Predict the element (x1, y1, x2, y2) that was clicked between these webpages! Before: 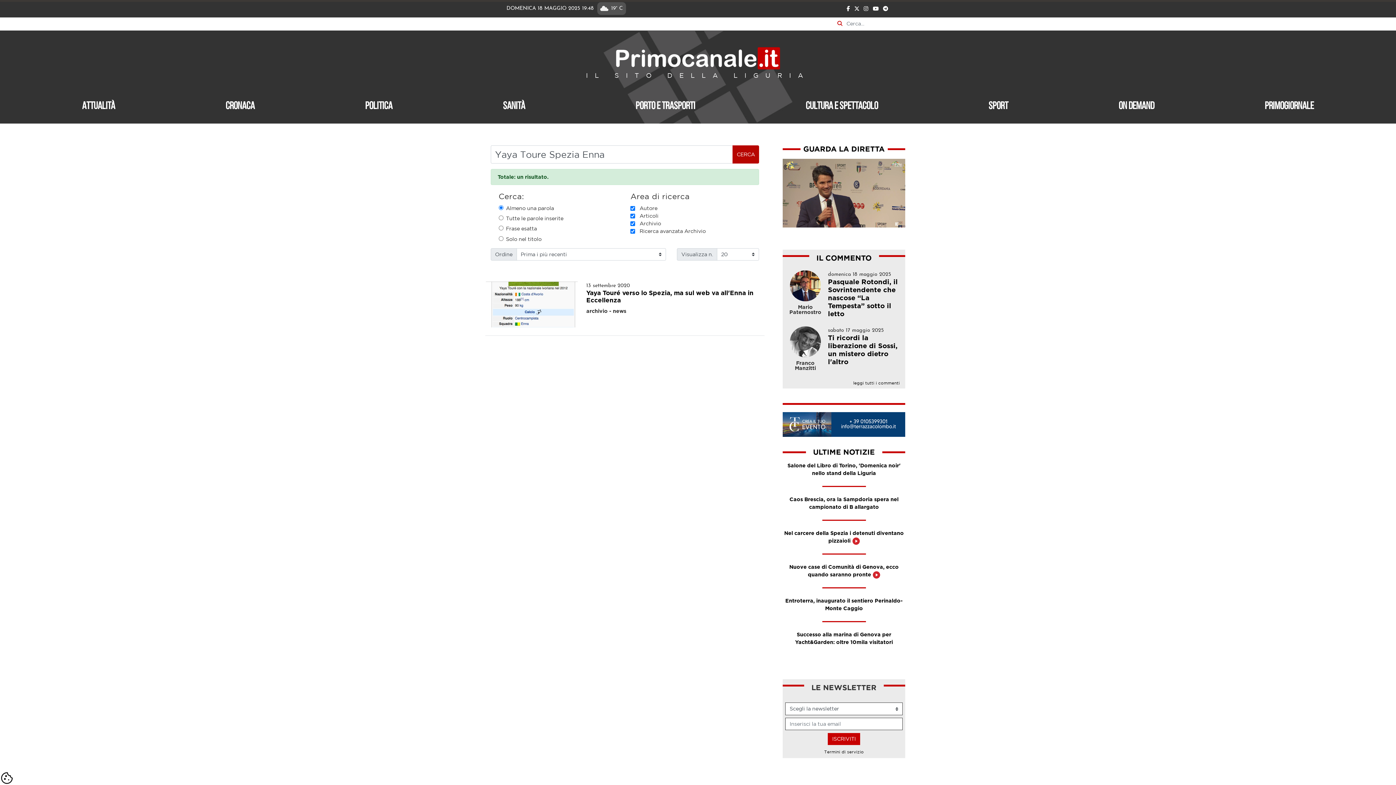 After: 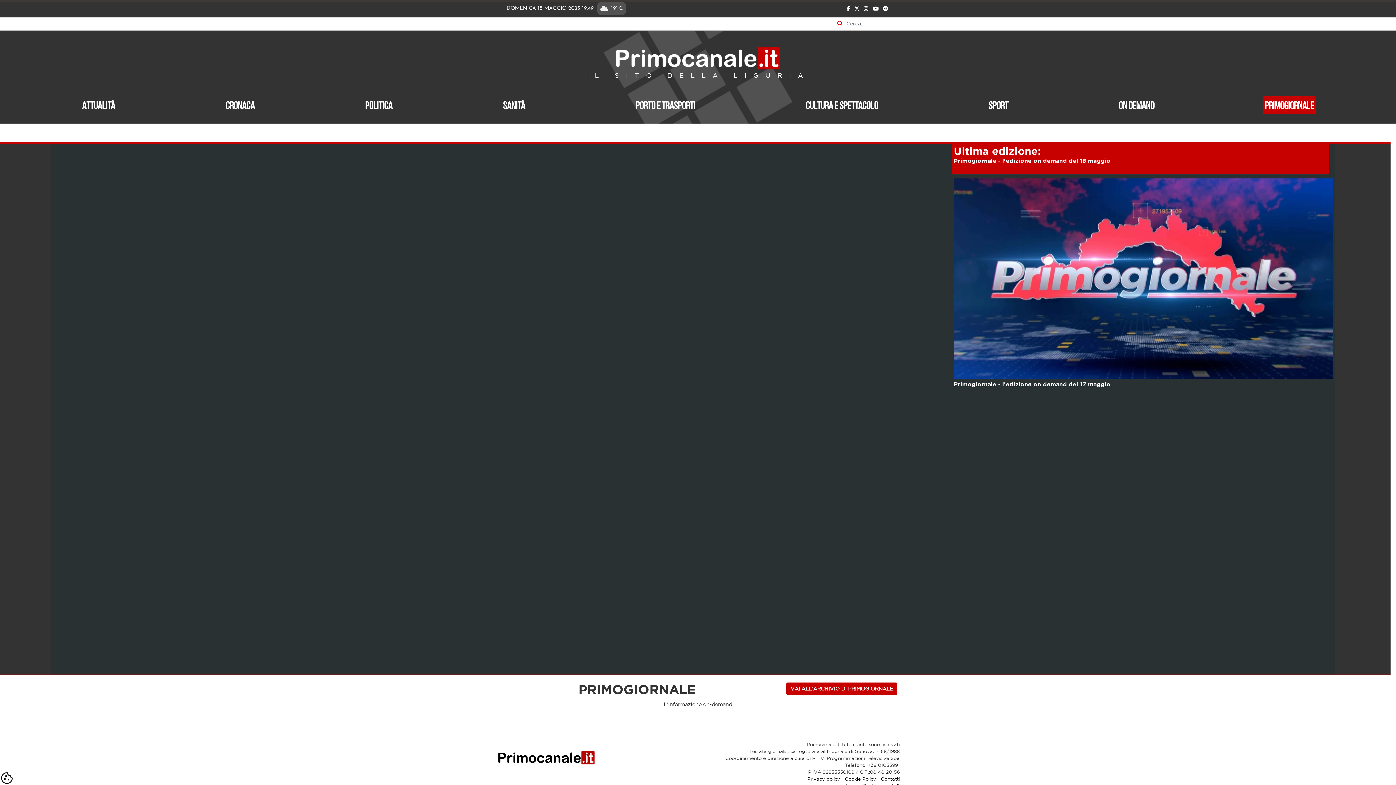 Action: label: Primogiornale bbox: (1263, 96, 1316, 114)